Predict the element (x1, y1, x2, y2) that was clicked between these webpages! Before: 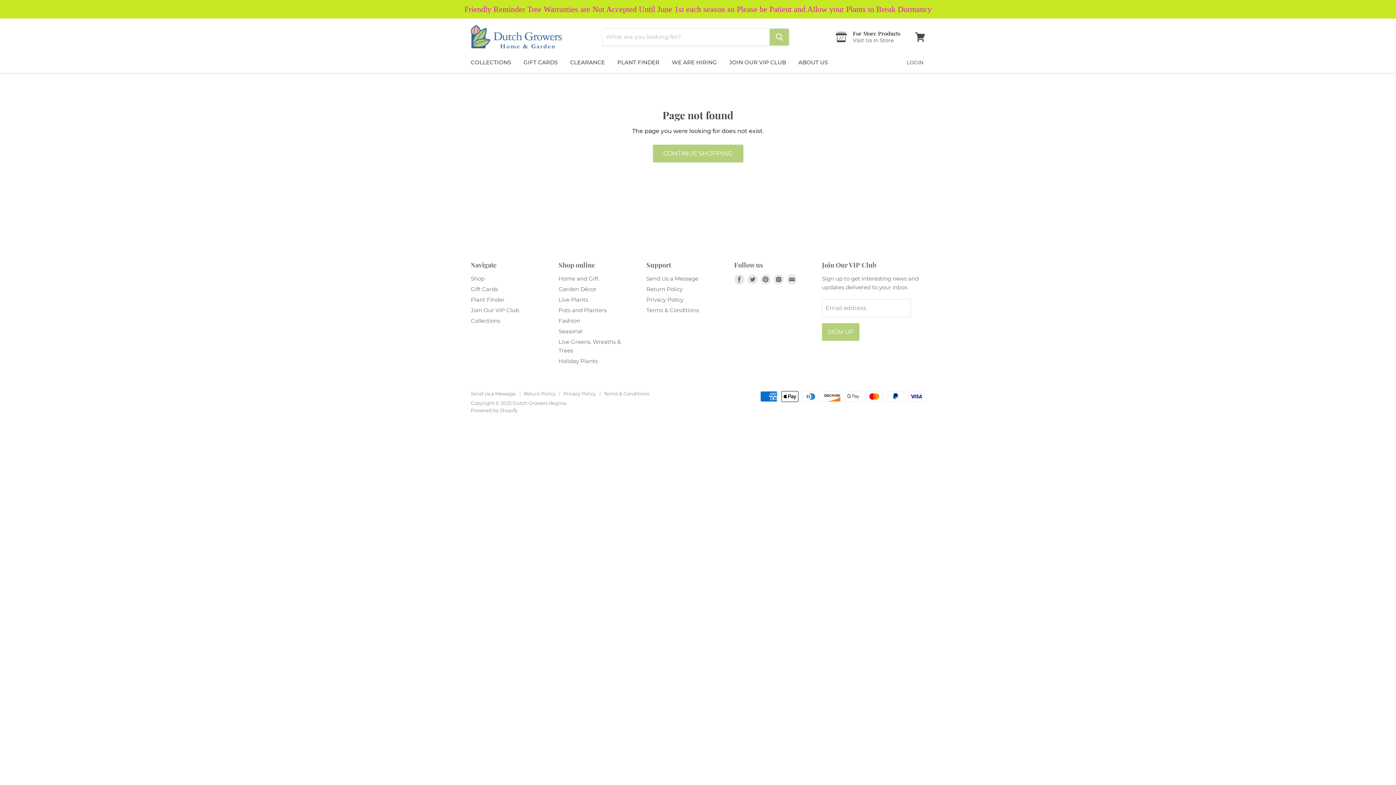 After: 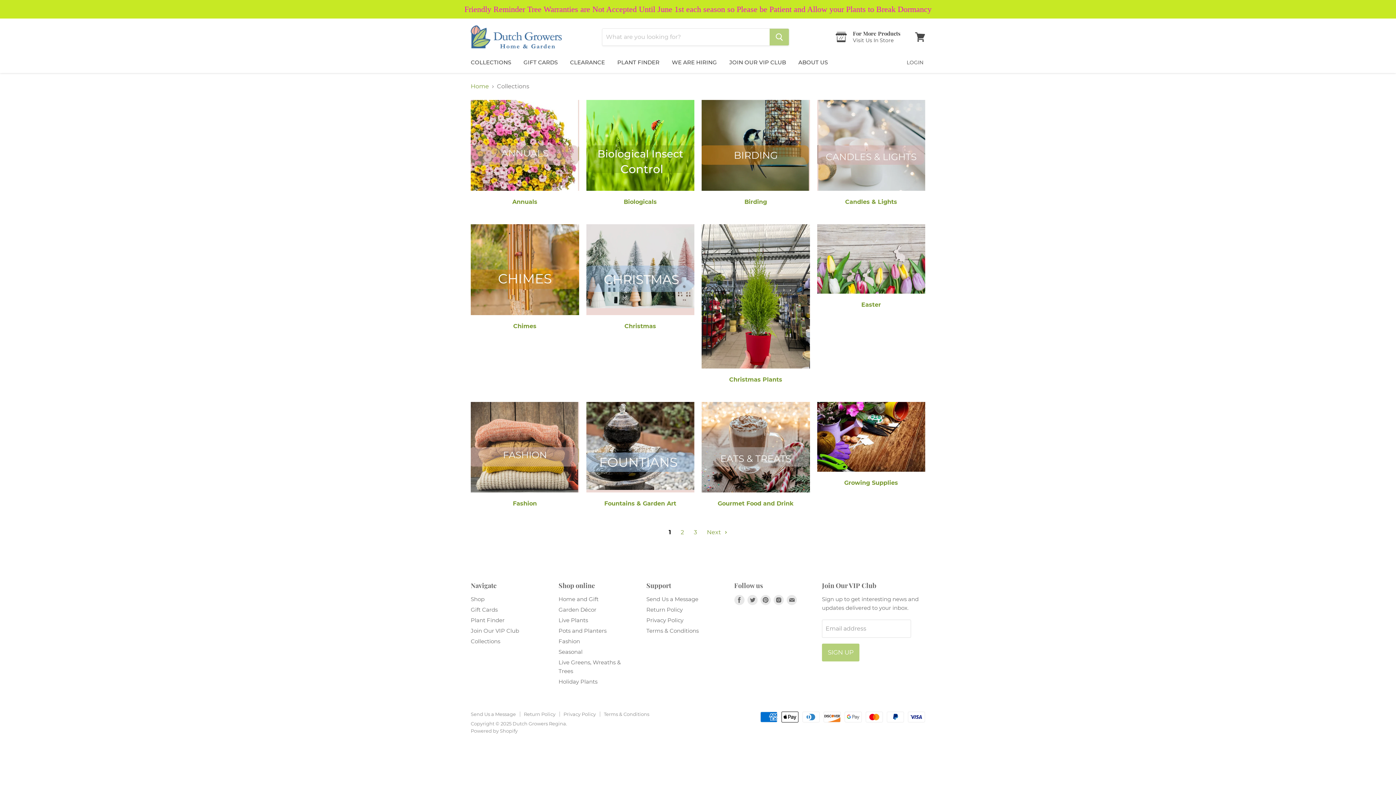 Action: label: Shop bbox: (470, 275, 484, 282)